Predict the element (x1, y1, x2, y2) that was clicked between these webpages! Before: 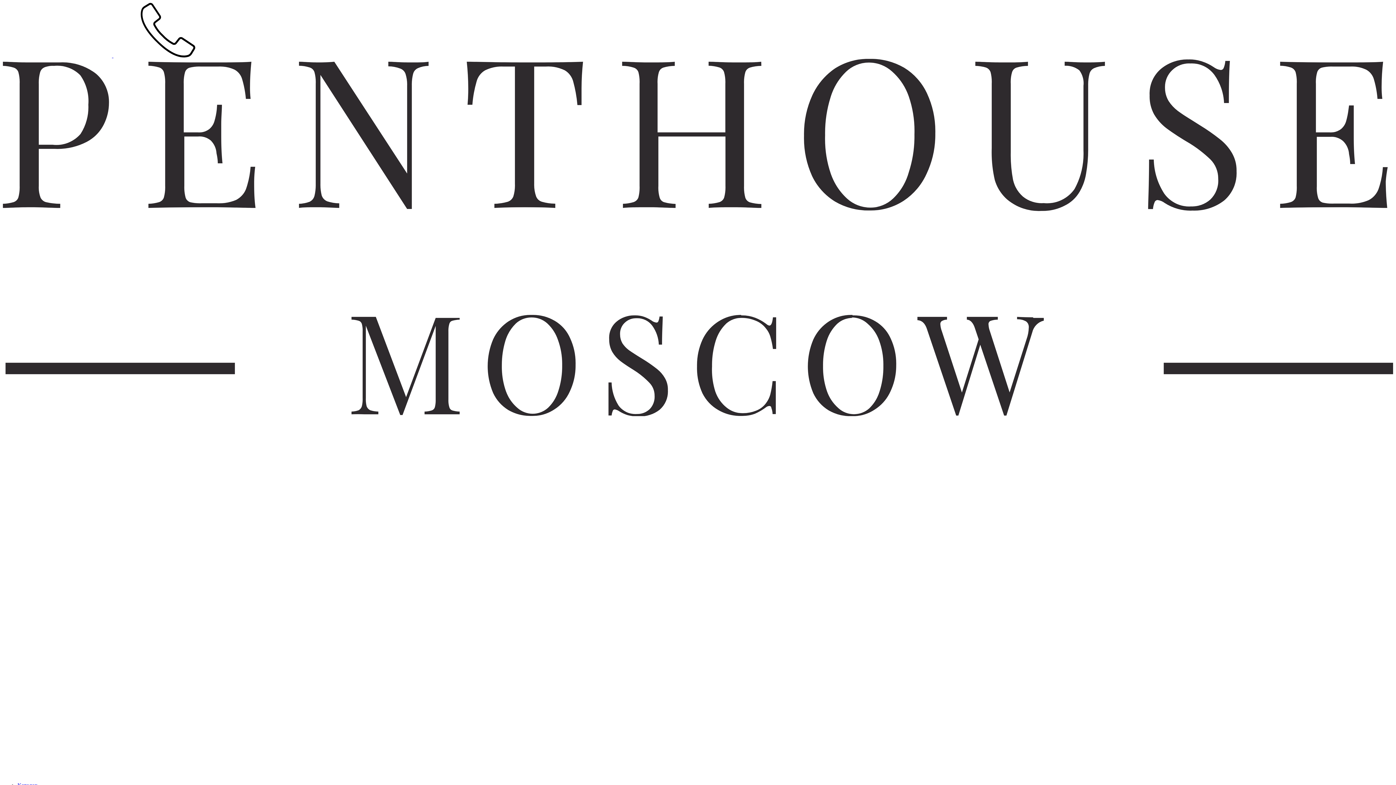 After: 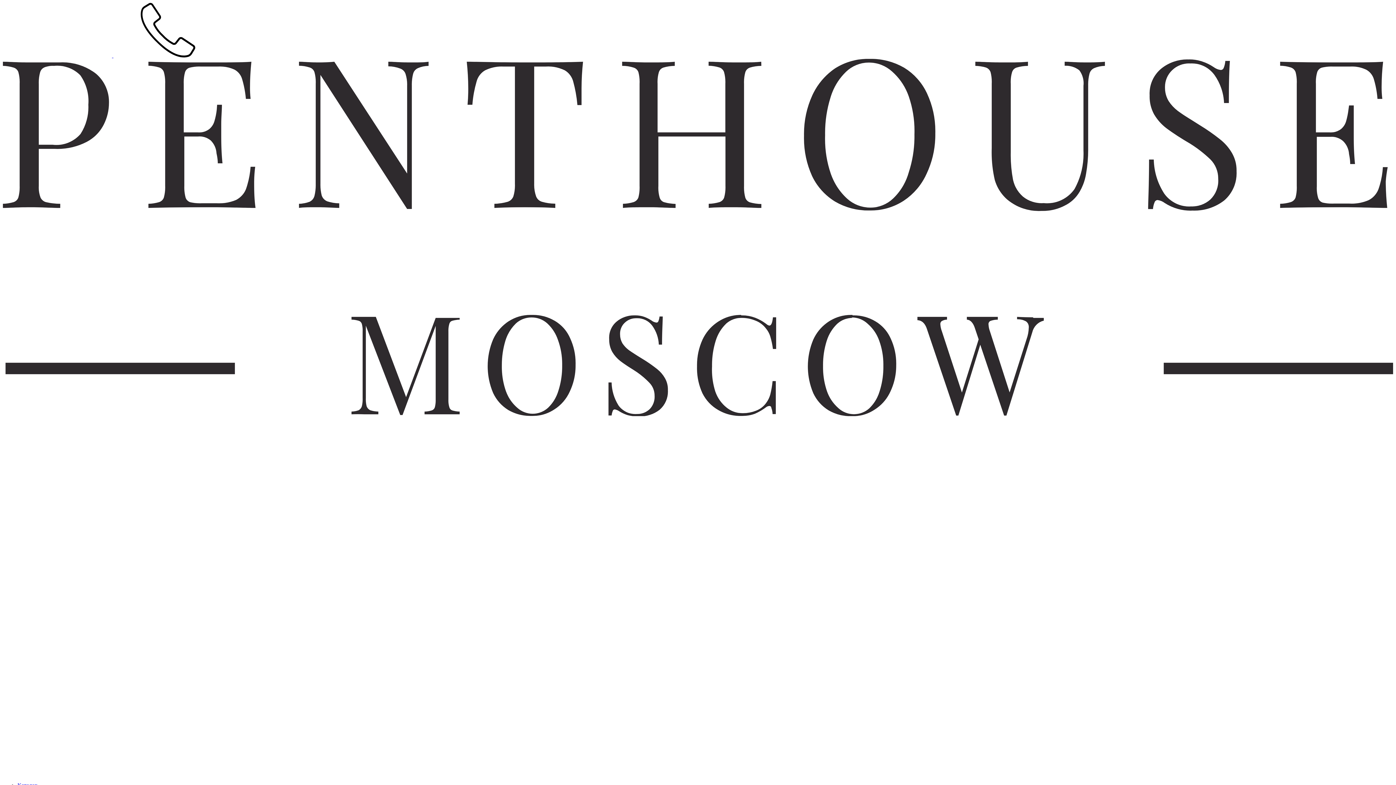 Action: bbox: (2, 411, 1393, 776) label:  